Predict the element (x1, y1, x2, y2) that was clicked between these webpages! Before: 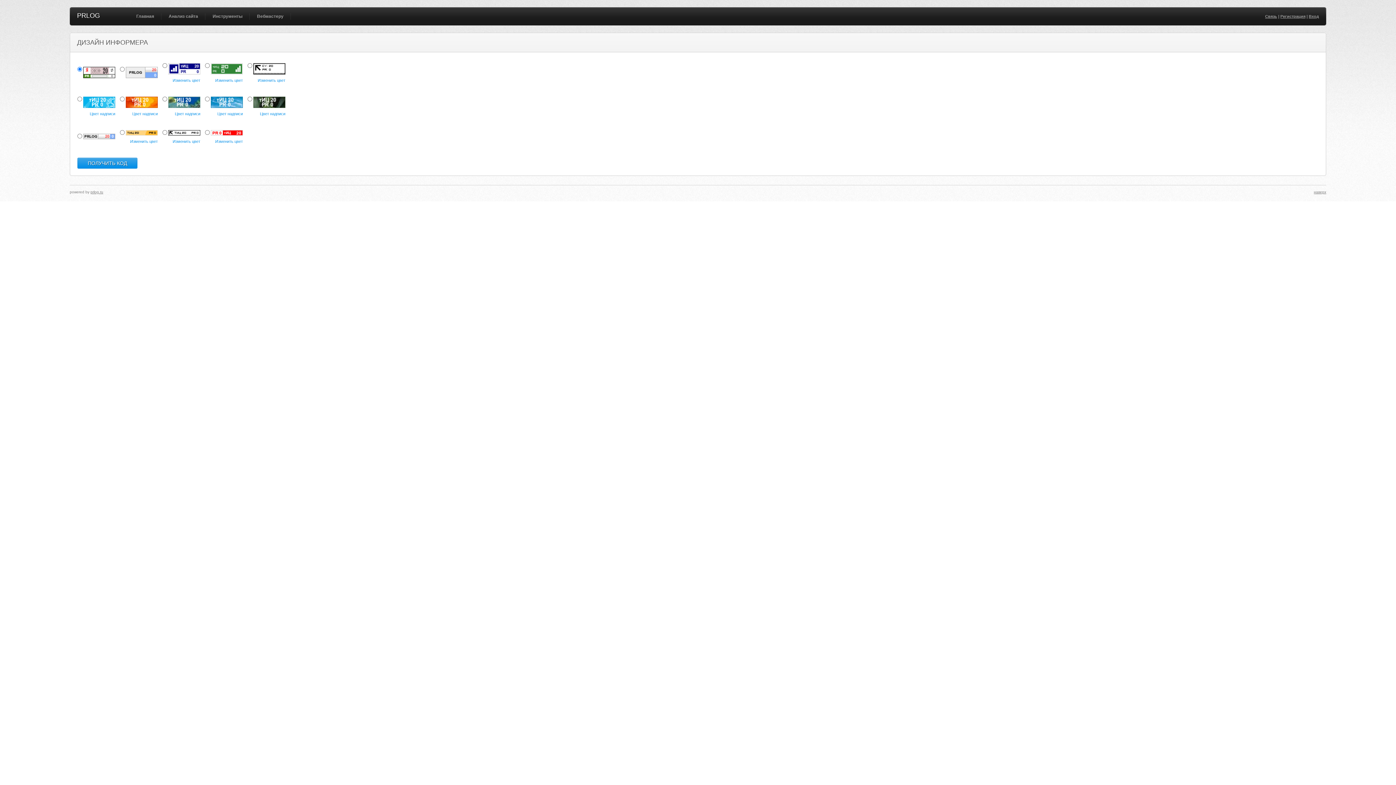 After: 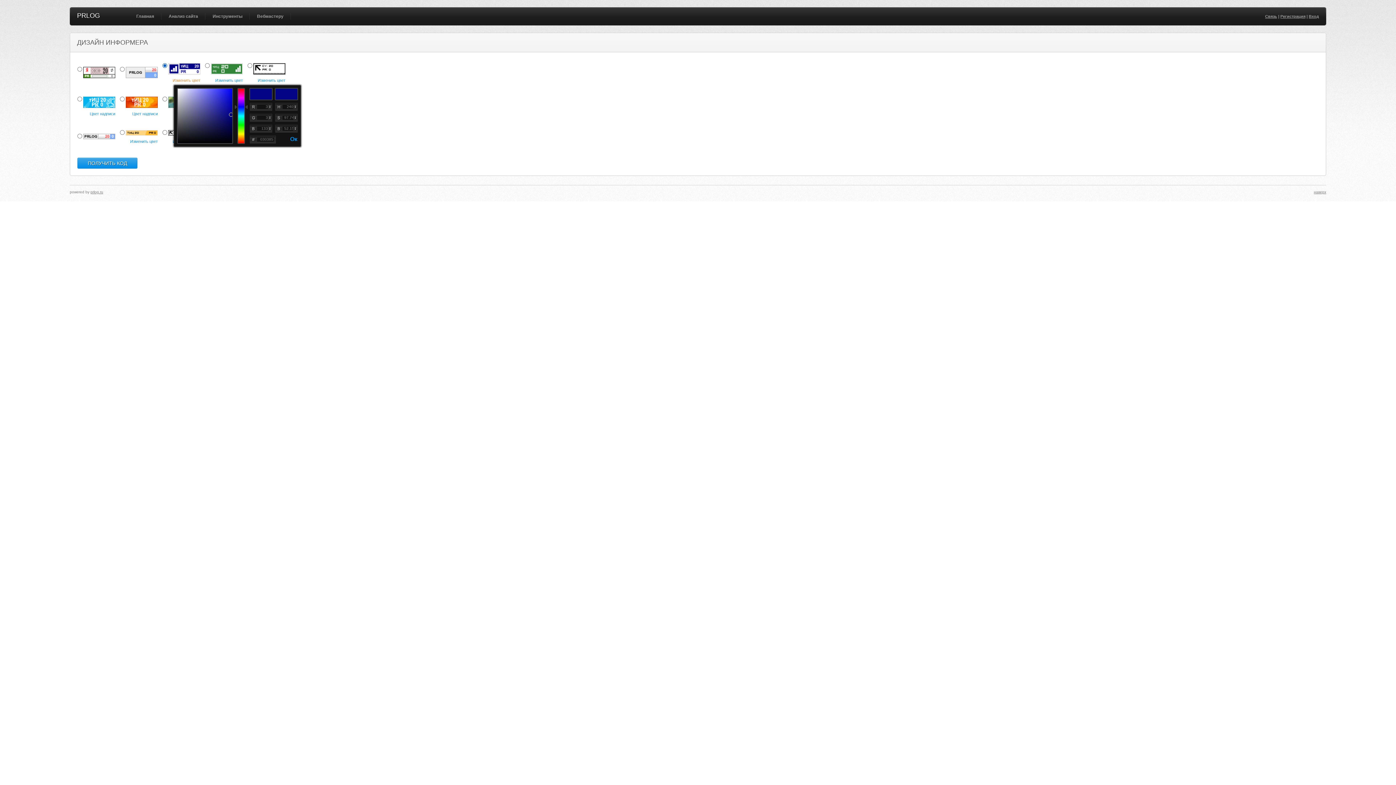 Action: label: Изменить цвет bbox: (172, 76, 200, 84)